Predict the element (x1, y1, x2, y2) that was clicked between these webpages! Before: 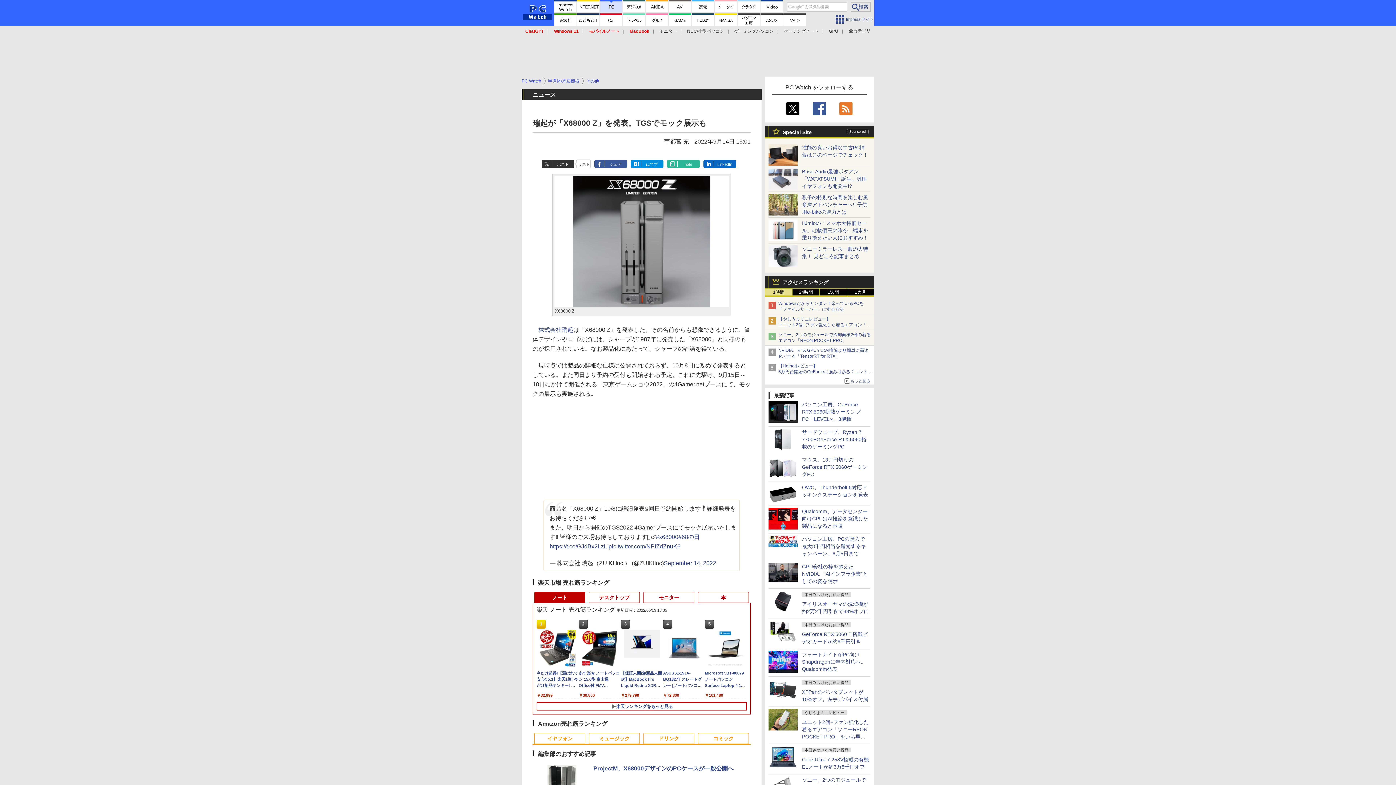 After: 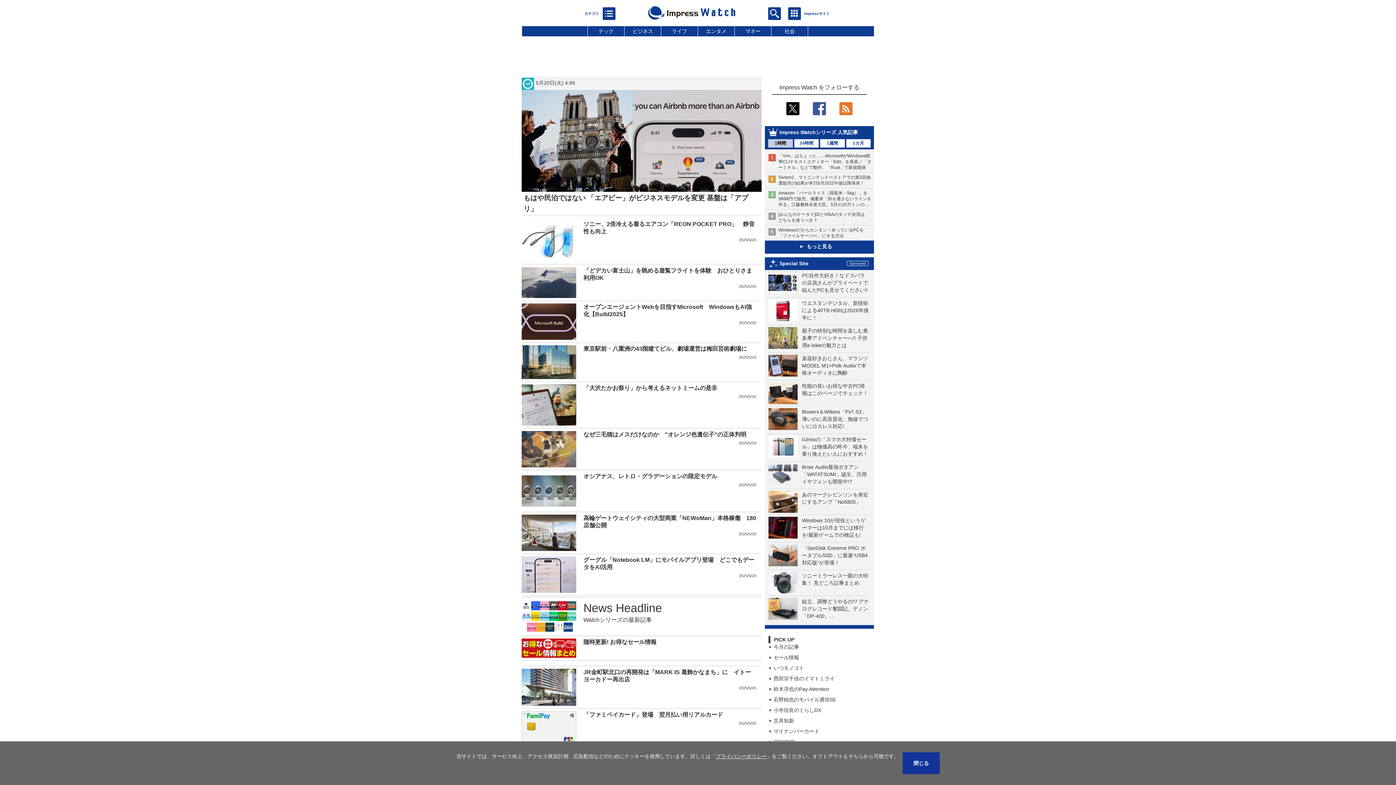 Action: bbox: (554, 0, 576, 12)